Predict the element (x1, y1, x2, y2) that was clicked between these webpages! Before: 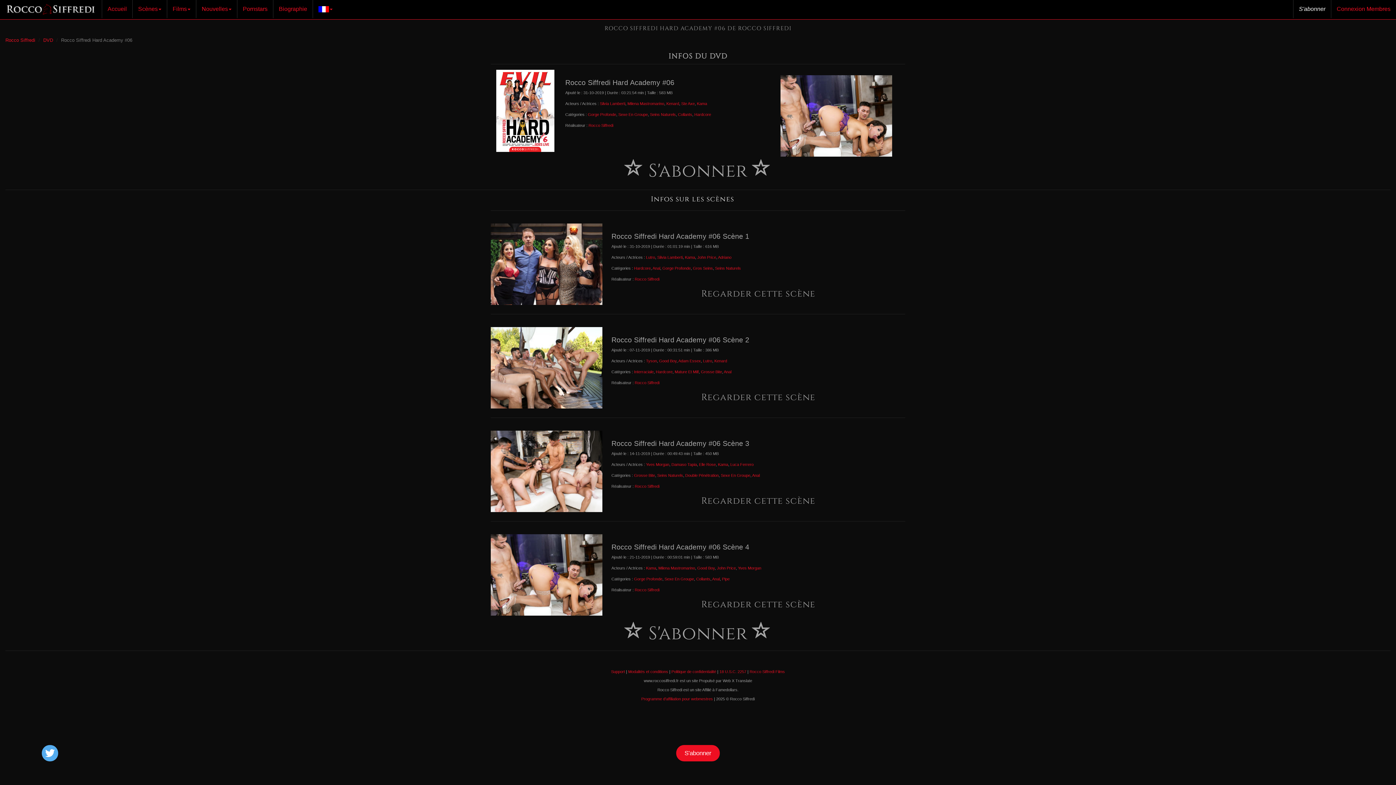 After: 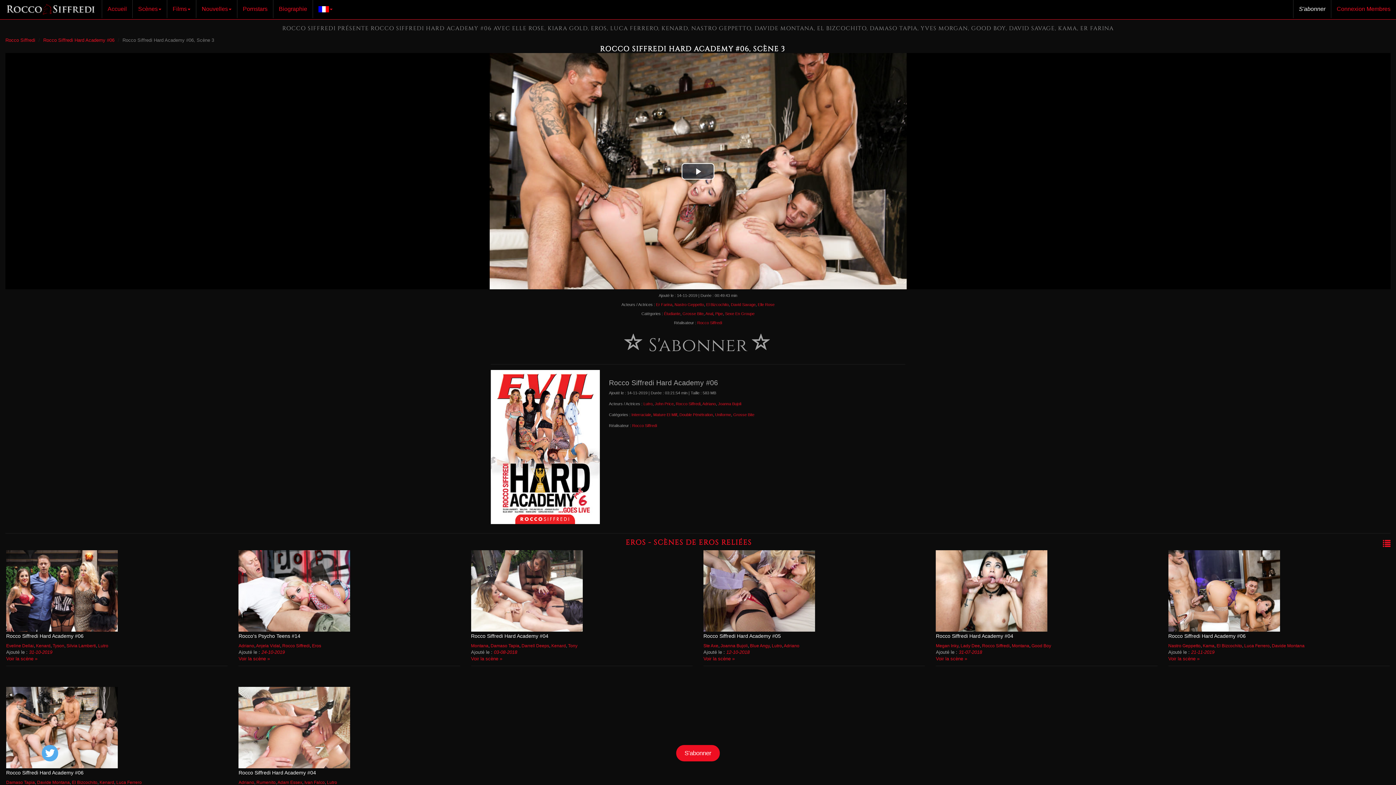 Action: bbox: (490, 430, 602, 512)